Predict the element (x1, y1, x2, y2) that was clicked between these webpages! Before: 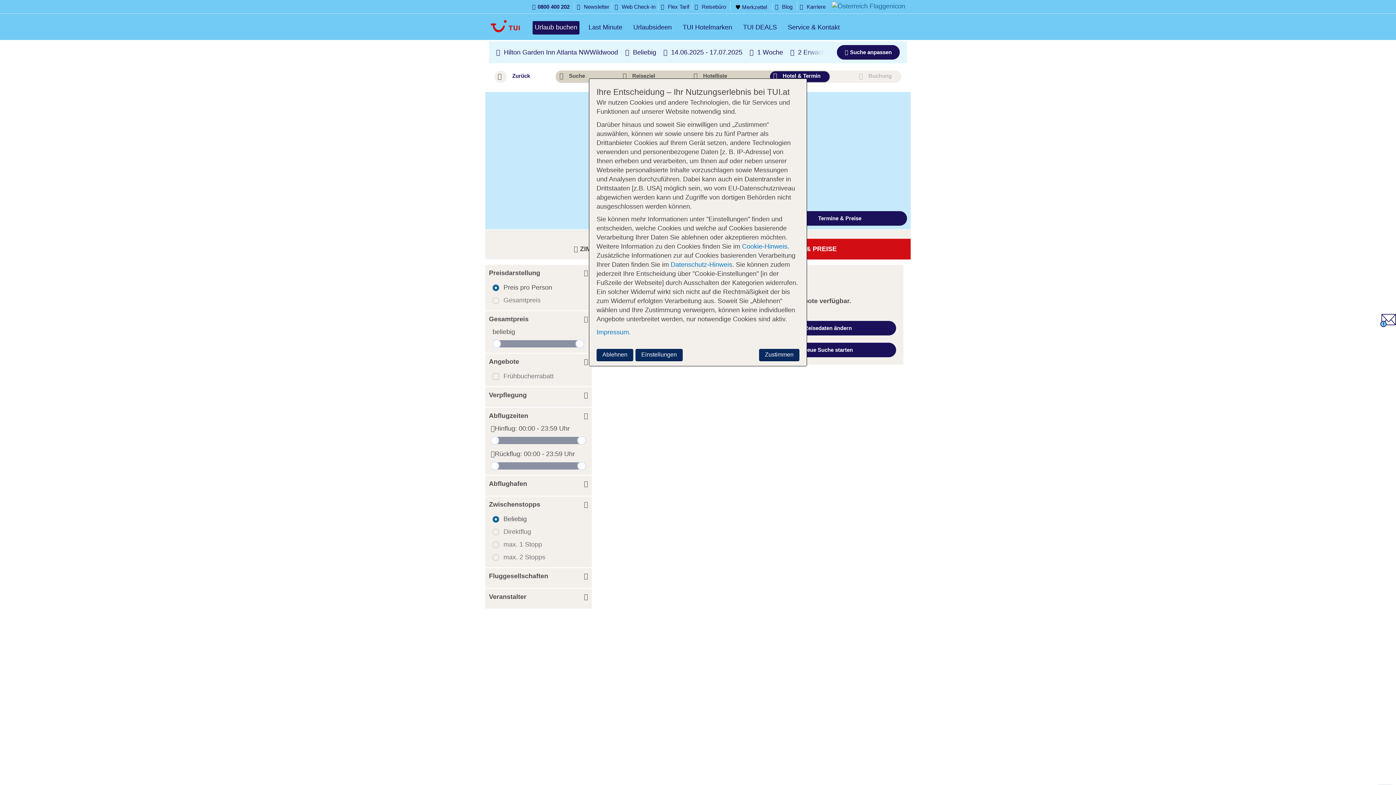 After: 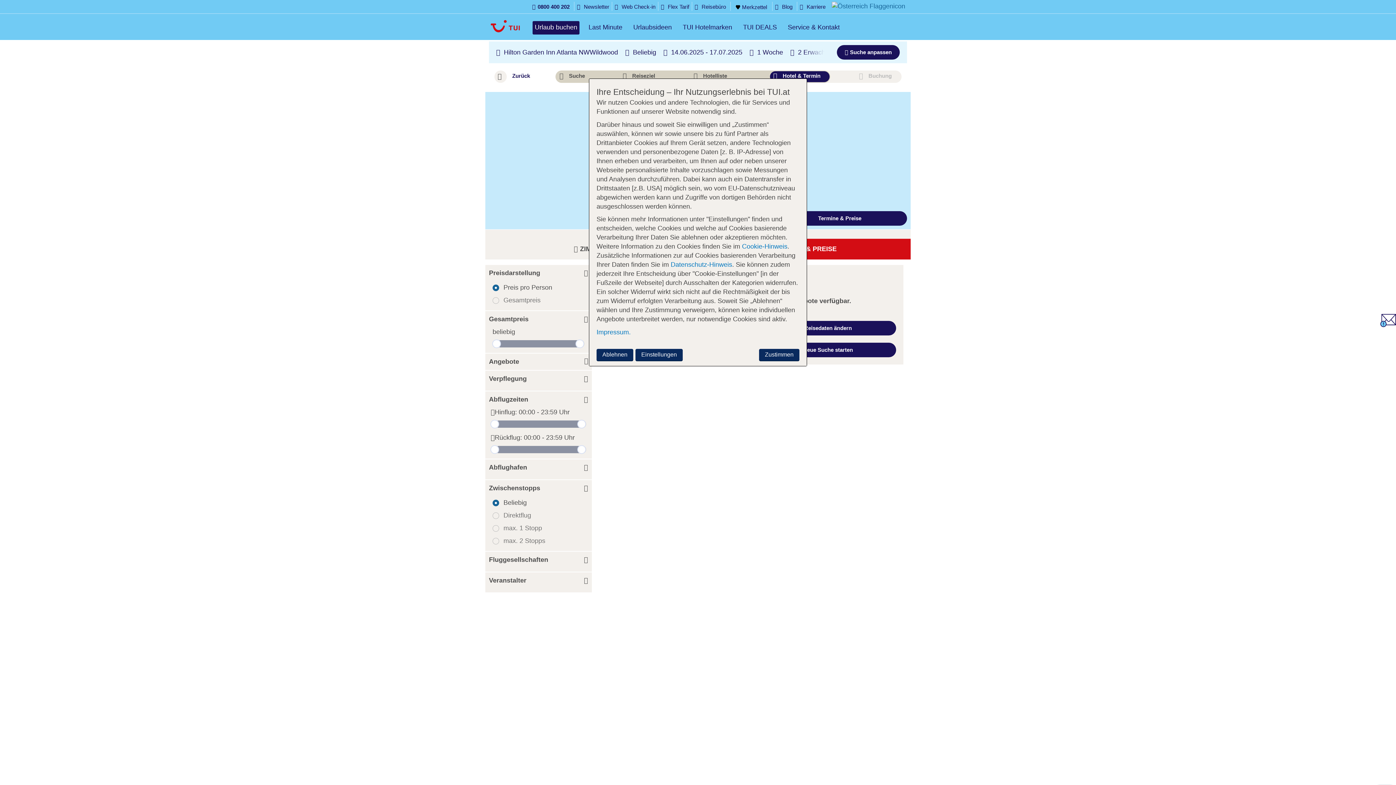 Action: label: Angebote bbox: (489, 353, 588, 370)